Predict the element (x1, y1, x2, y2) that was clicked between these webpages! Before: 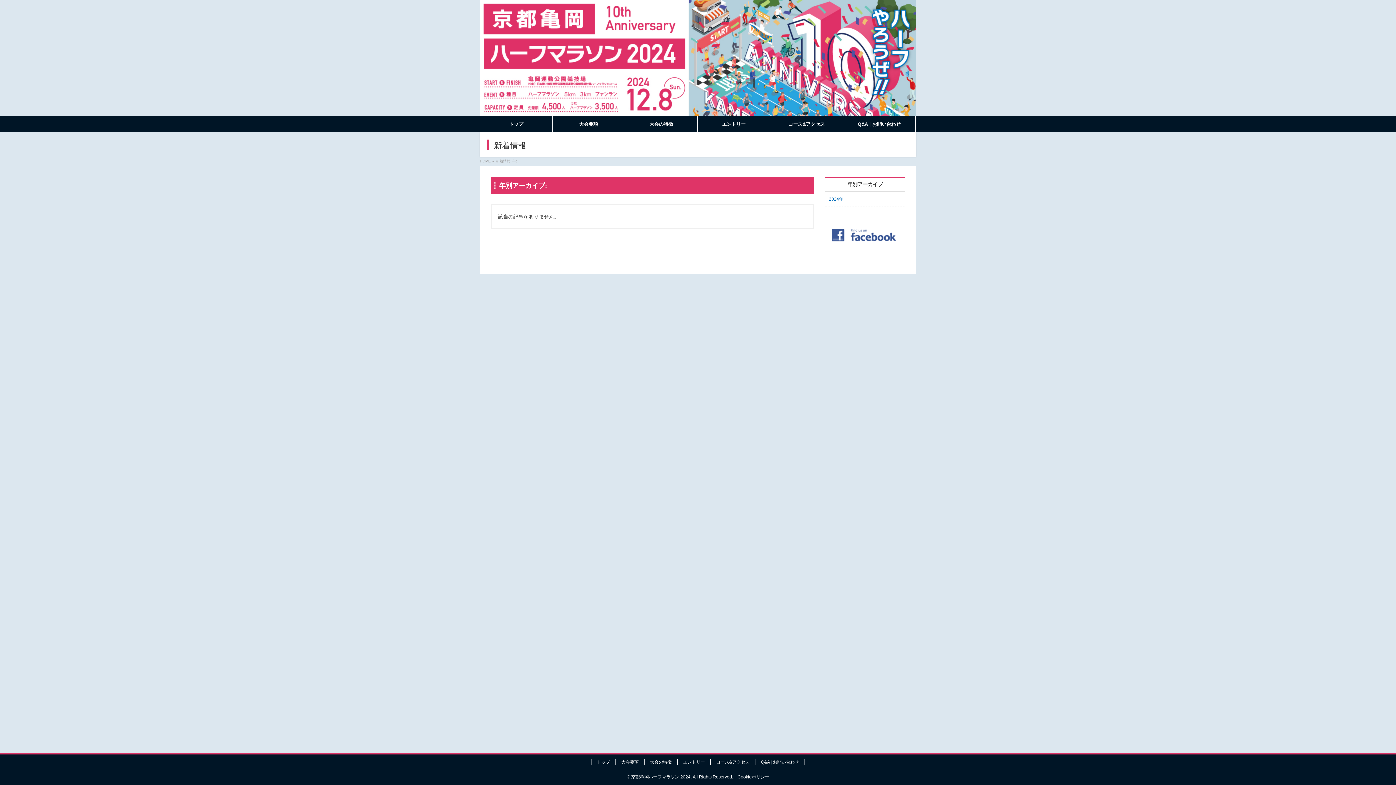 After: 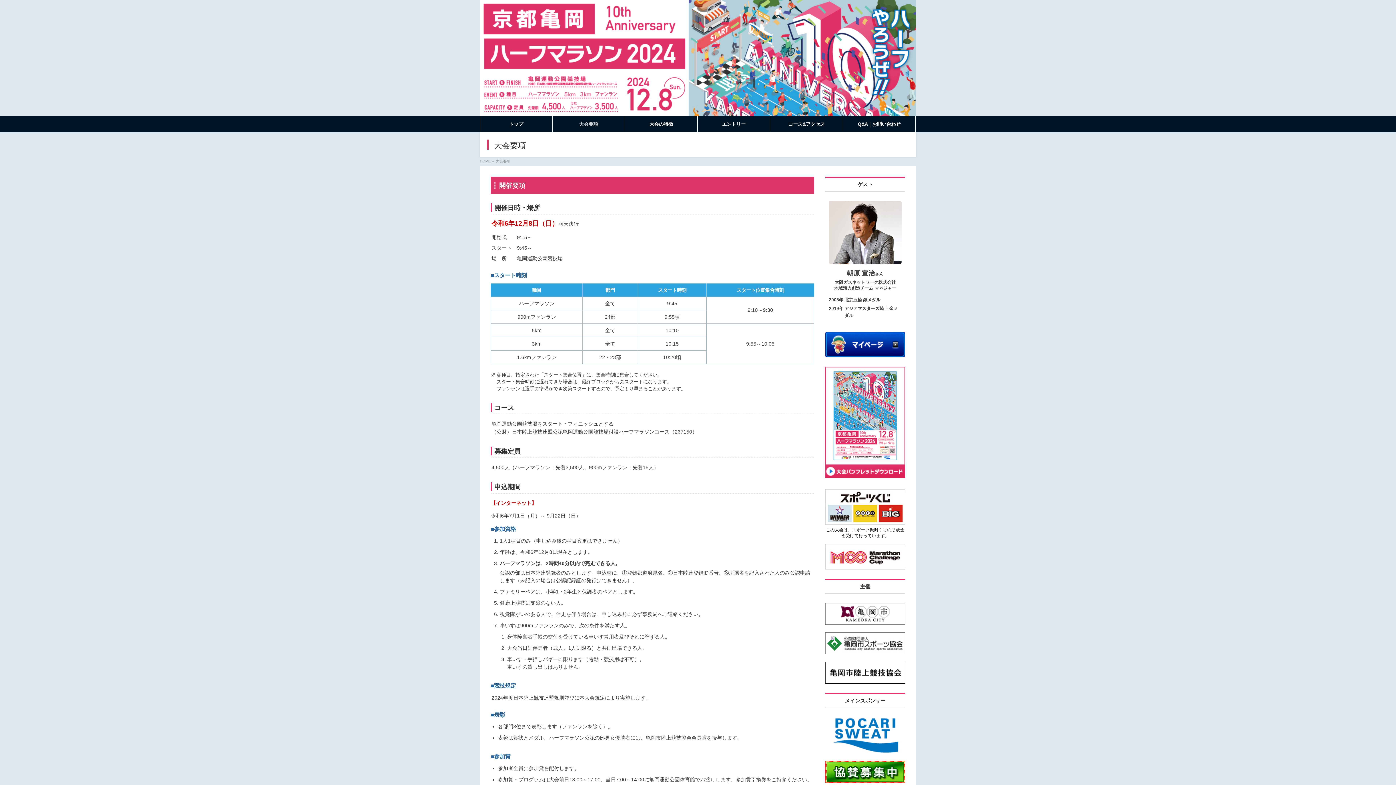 Action: bbox: (552, 116, 625, 132) label: 大会要項